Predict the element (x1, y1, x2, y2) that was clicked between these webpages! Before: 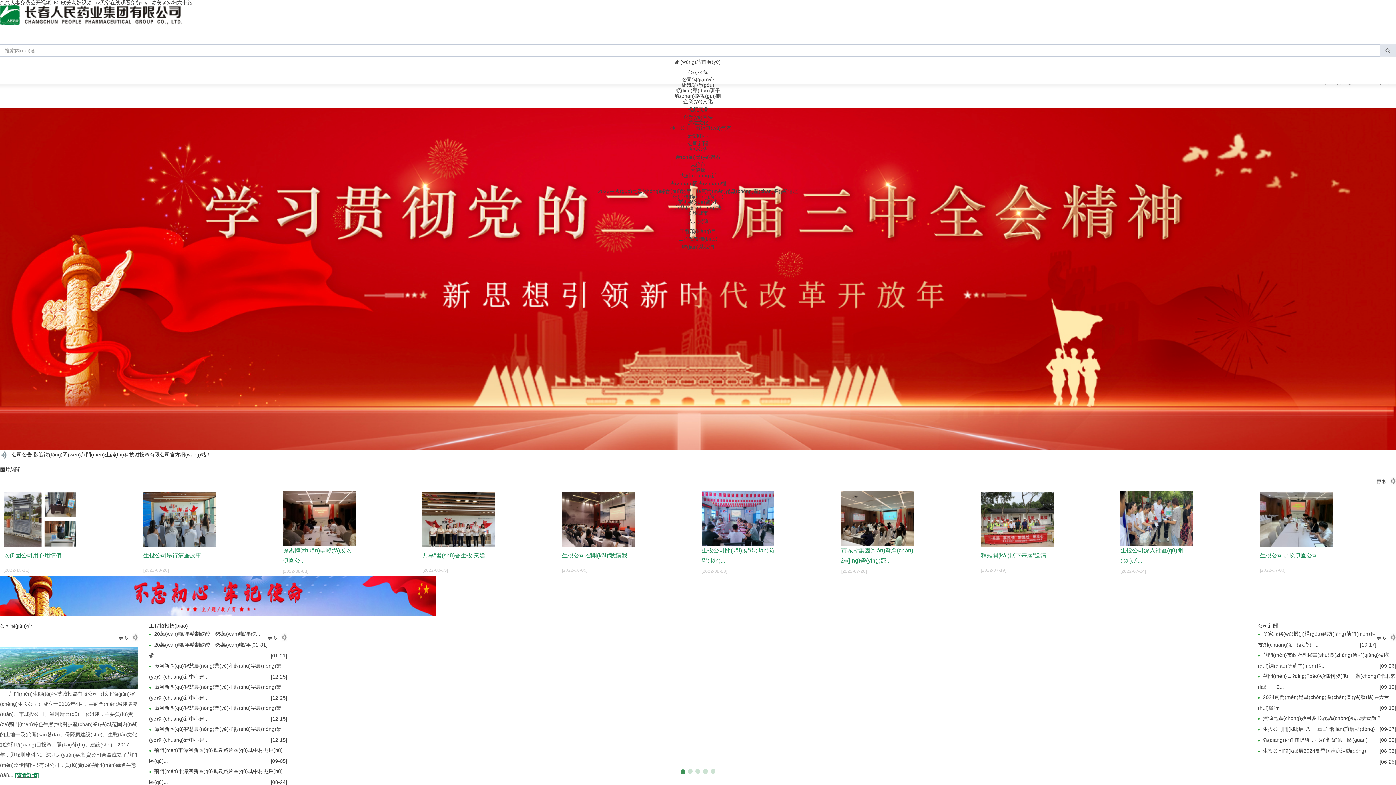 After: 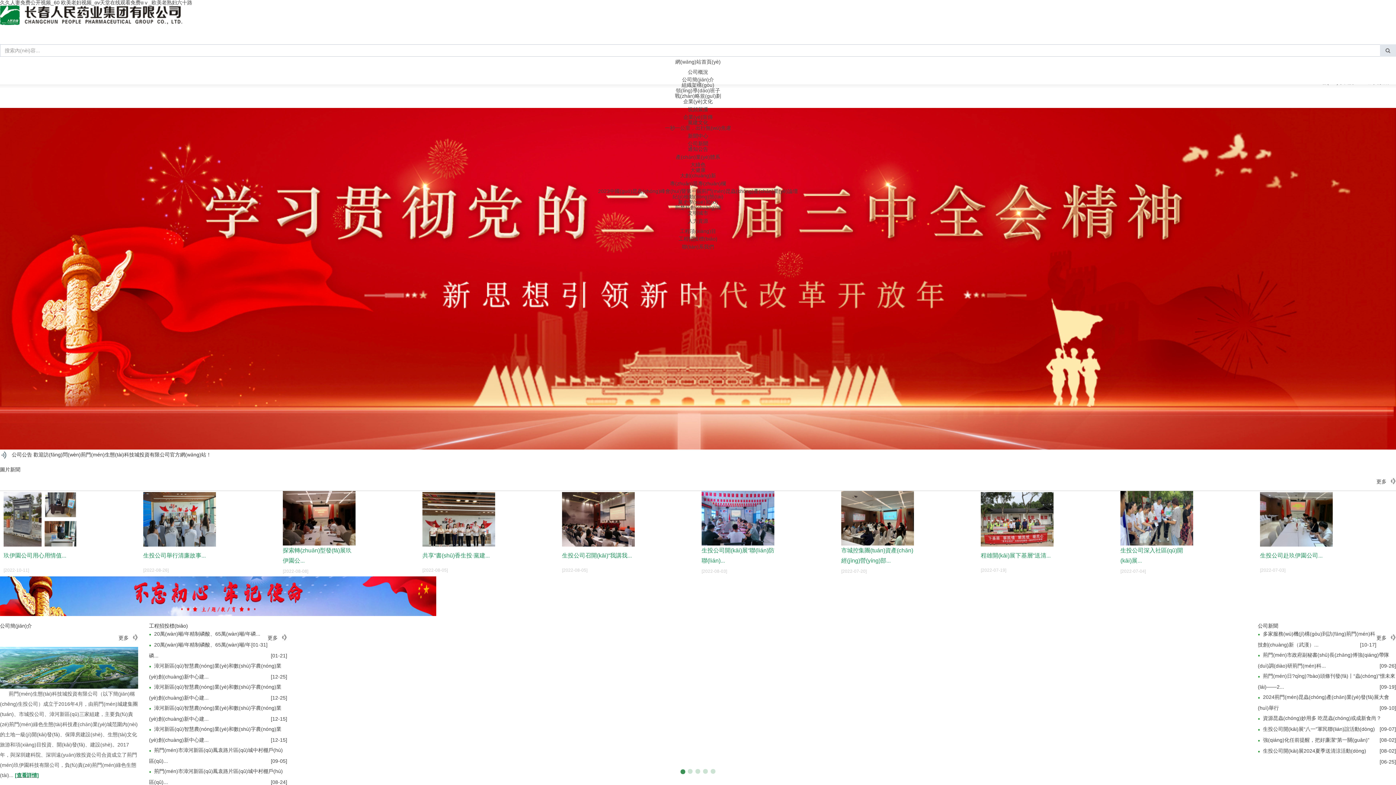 Action: label: [2022-10-11] bbox: (3, 568, 29, 573)